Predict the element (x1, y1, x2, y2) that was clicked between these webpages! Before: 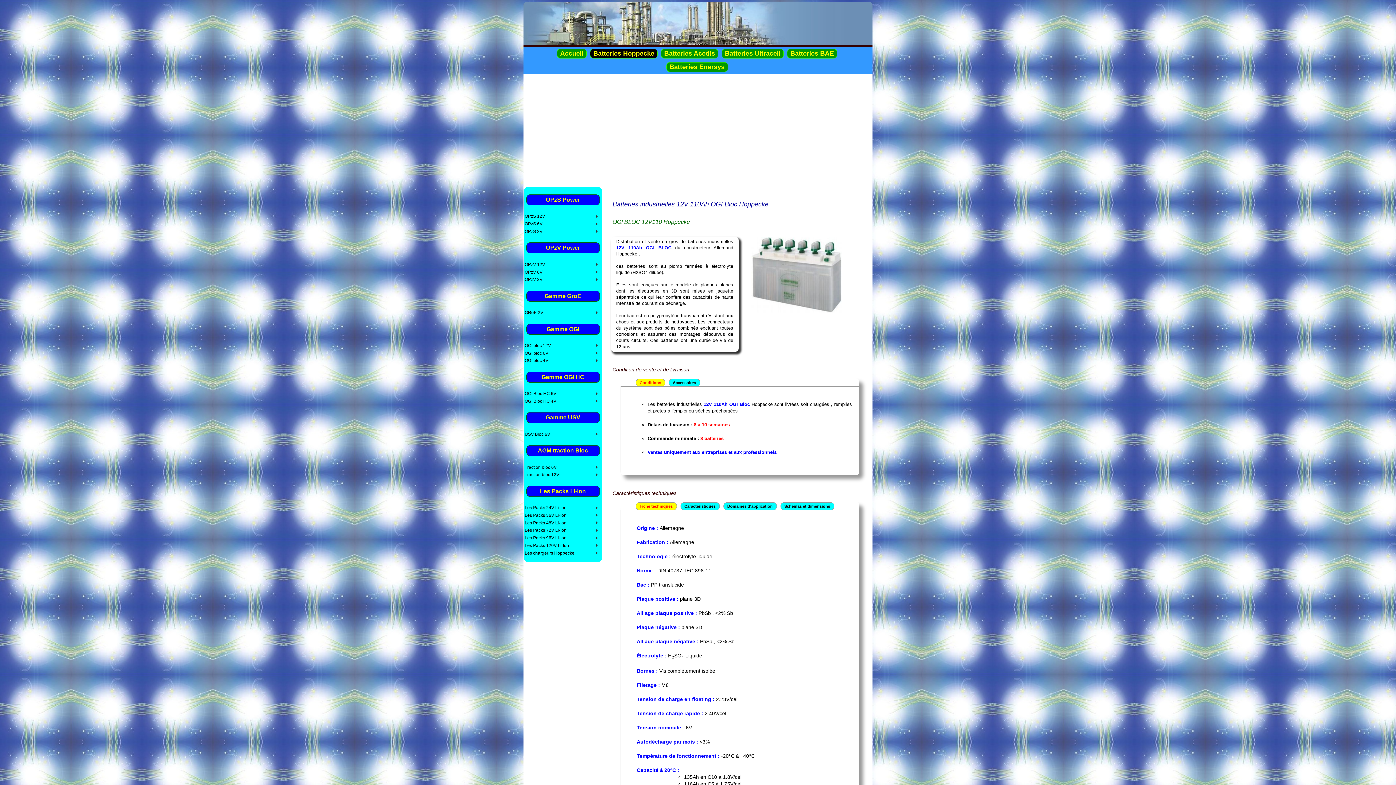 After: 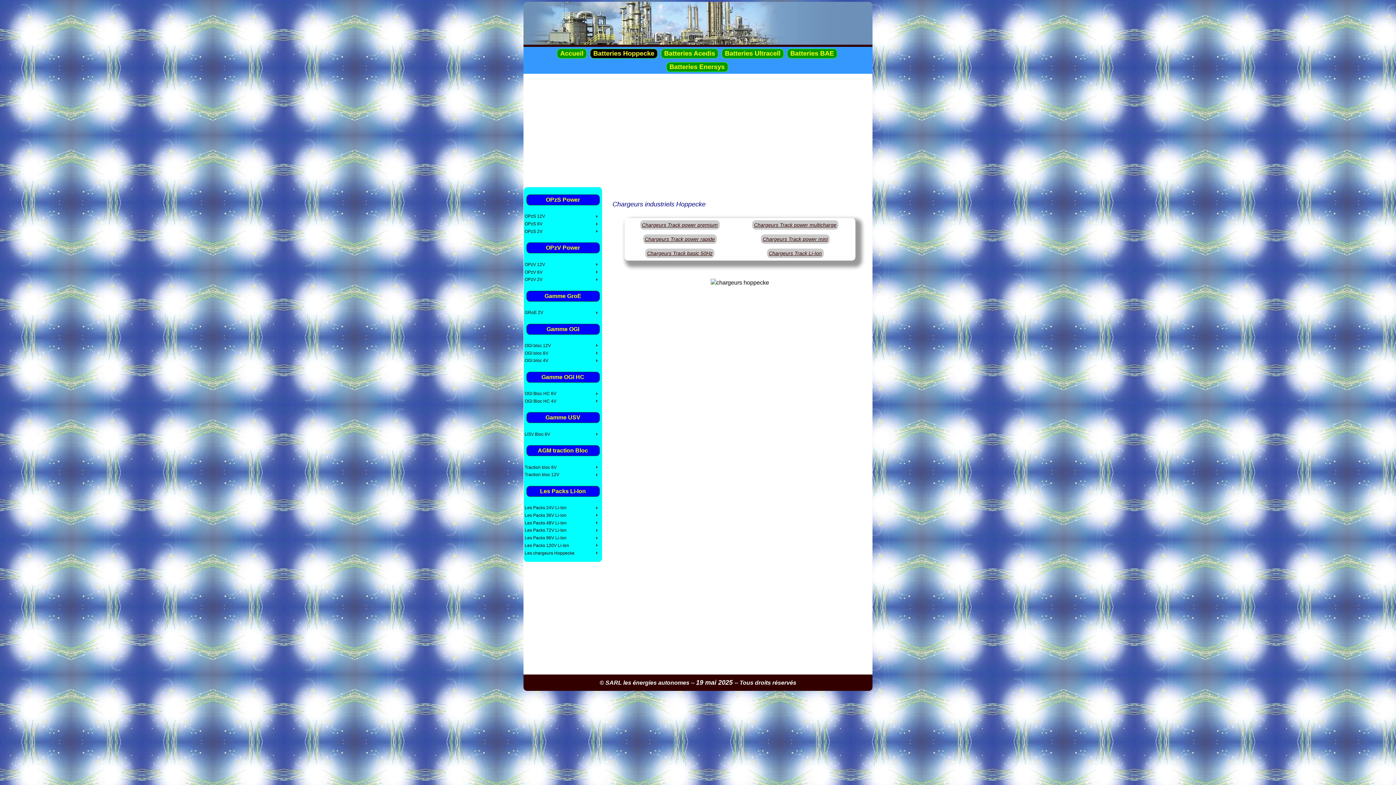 Action: label: Les chargeurs Hoppecke bbox: (524, 549, 601, 557)